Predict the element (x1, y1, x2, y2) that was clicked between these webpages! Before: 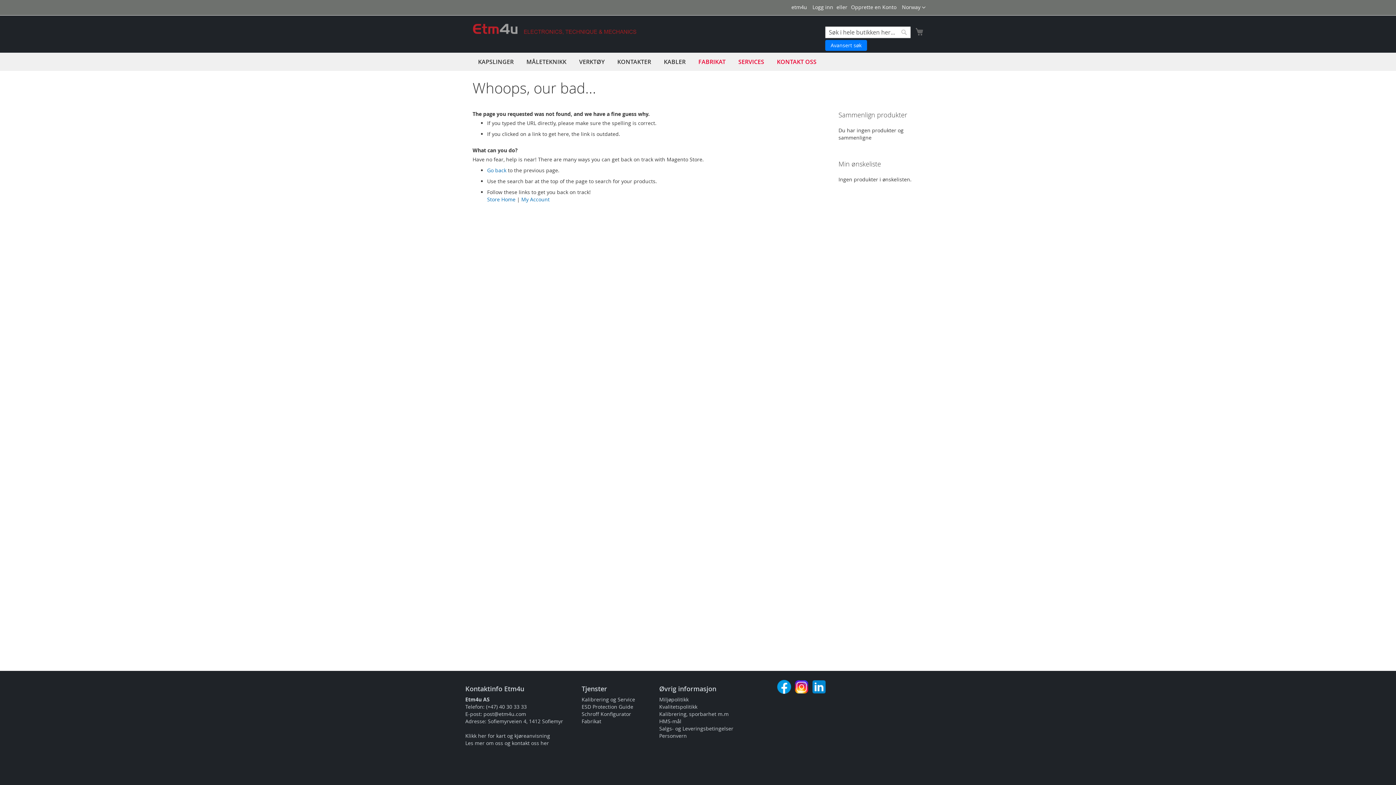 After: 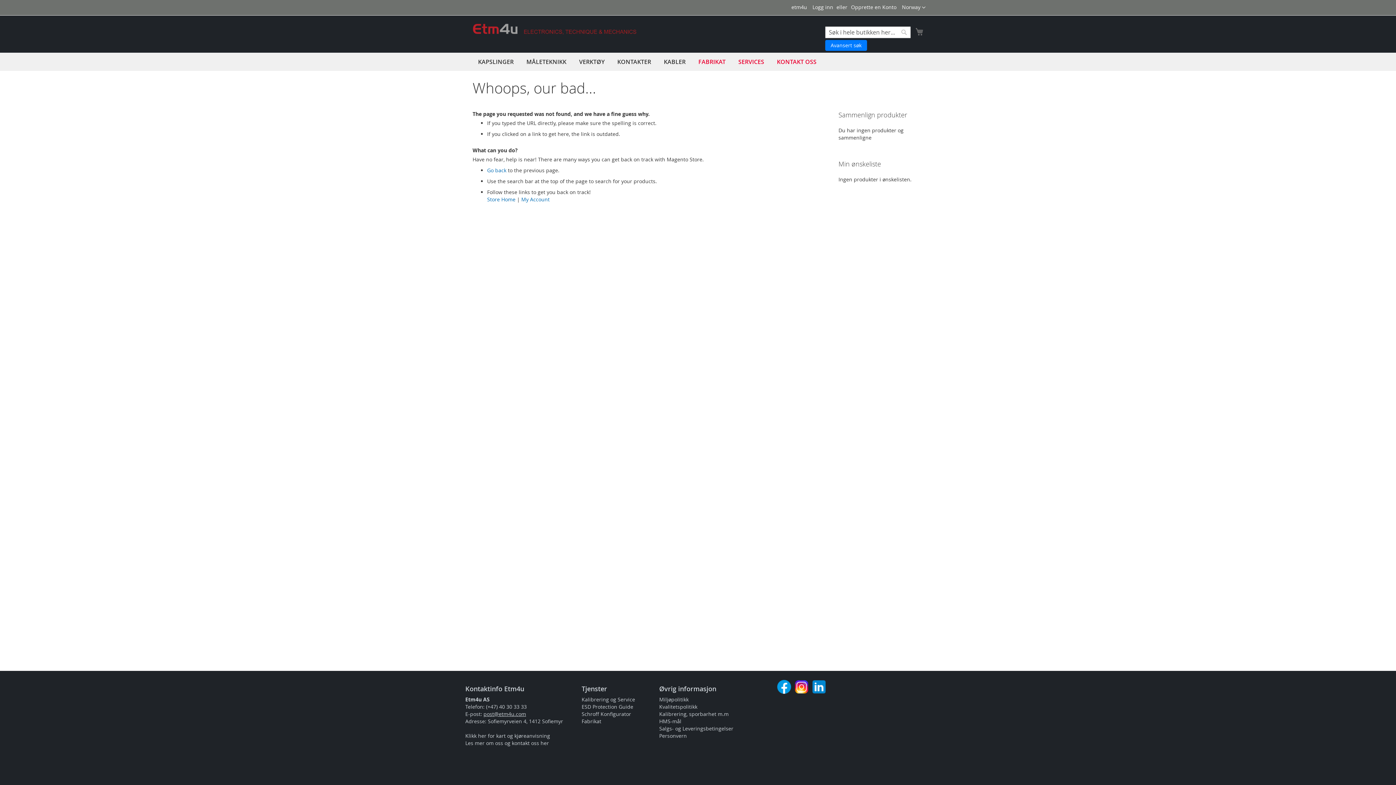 Action: bbox: (483, 710, 526, 717) label: post@etm4u.com